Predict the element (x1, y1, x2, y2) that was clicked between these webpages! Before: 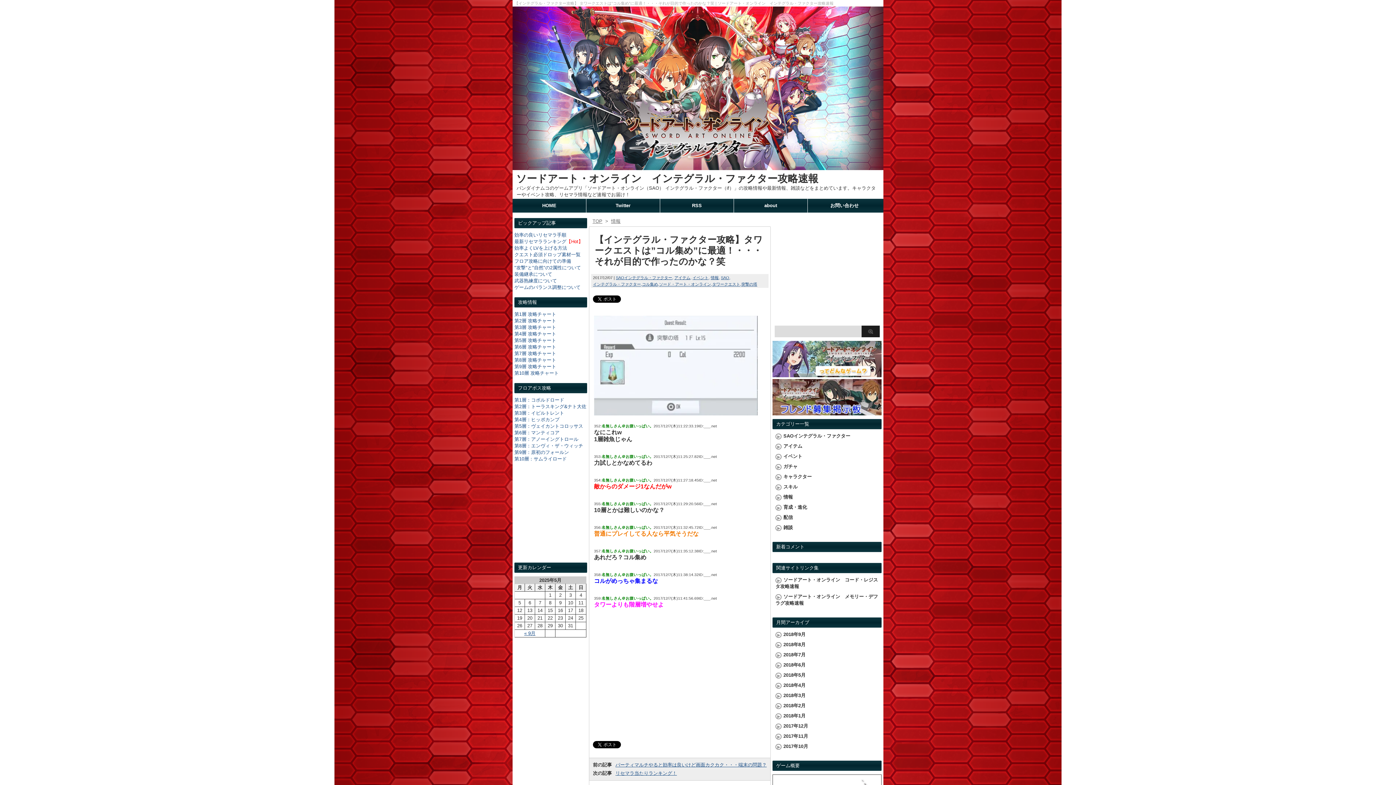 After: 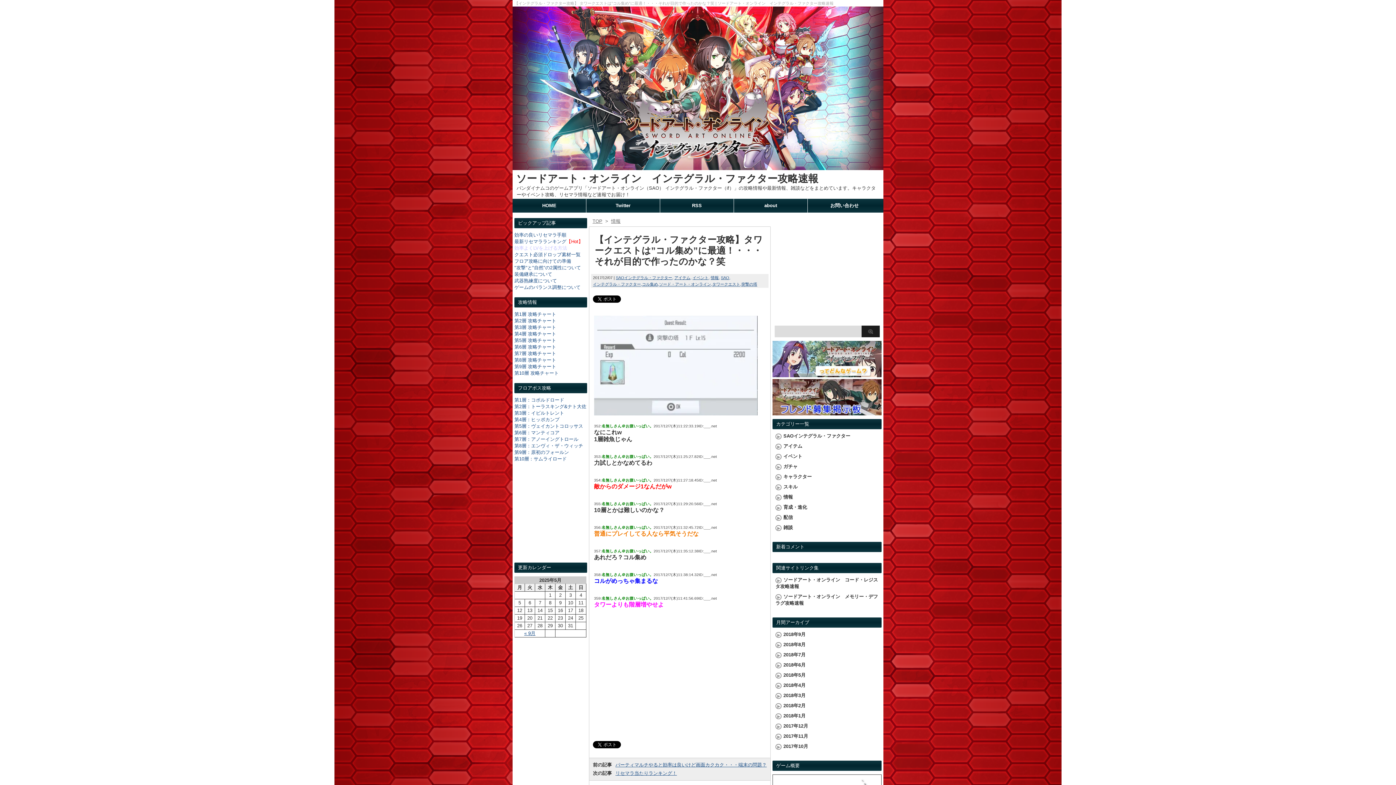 Action: bbox: (514, 245, 567, 250) label: 効率よくLVを上げる方法